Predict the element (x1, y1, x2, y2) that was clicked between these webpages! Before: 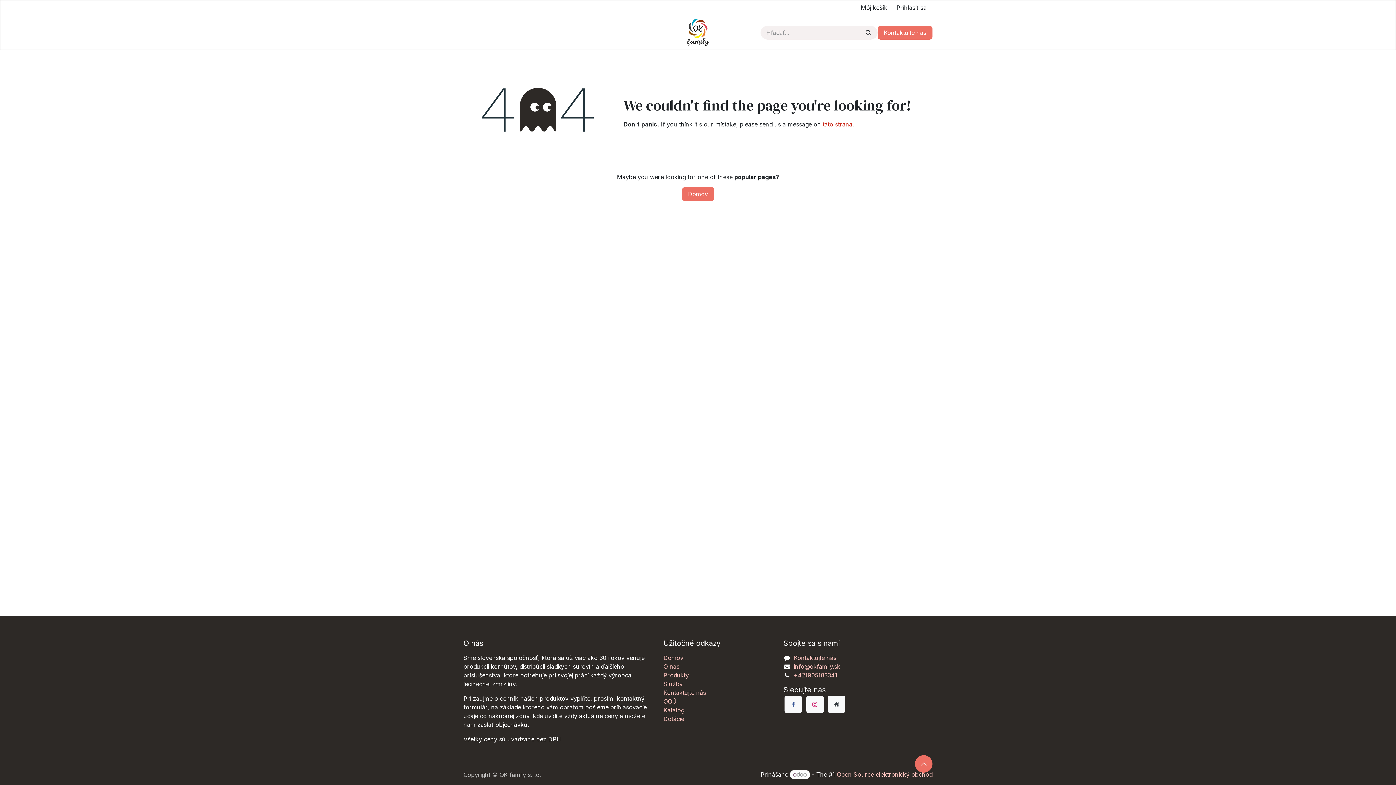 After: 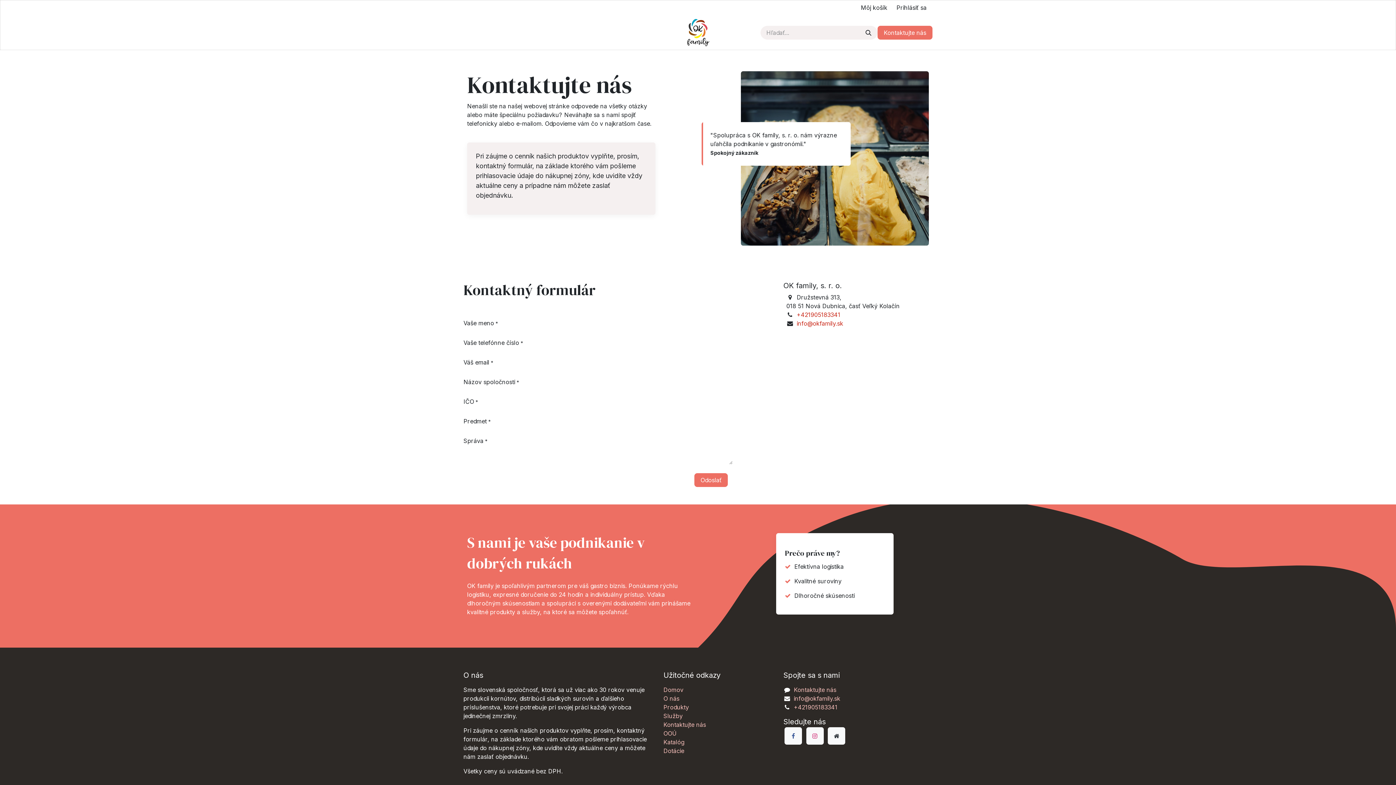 Action: label: Kontaktujte nás bbox: (663, 689, 706, 696)